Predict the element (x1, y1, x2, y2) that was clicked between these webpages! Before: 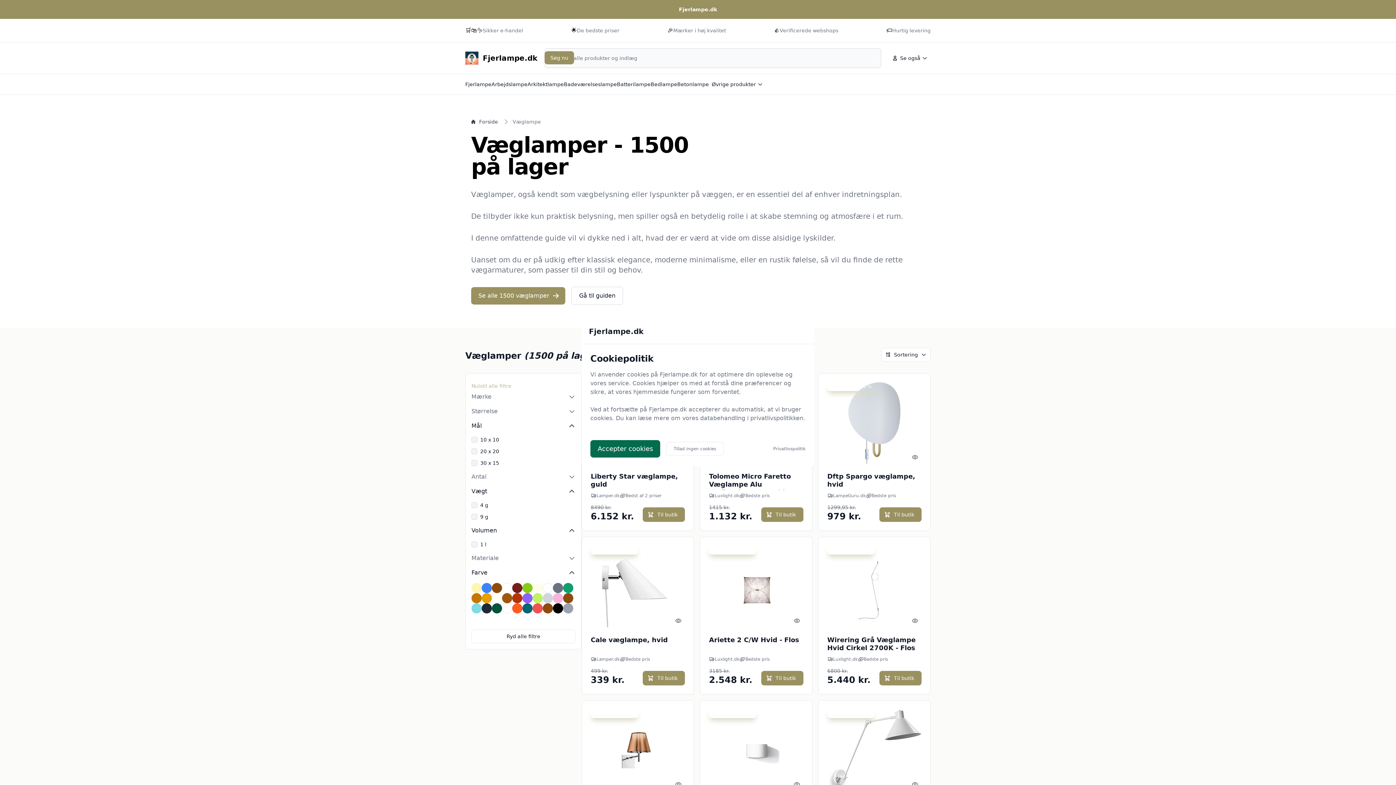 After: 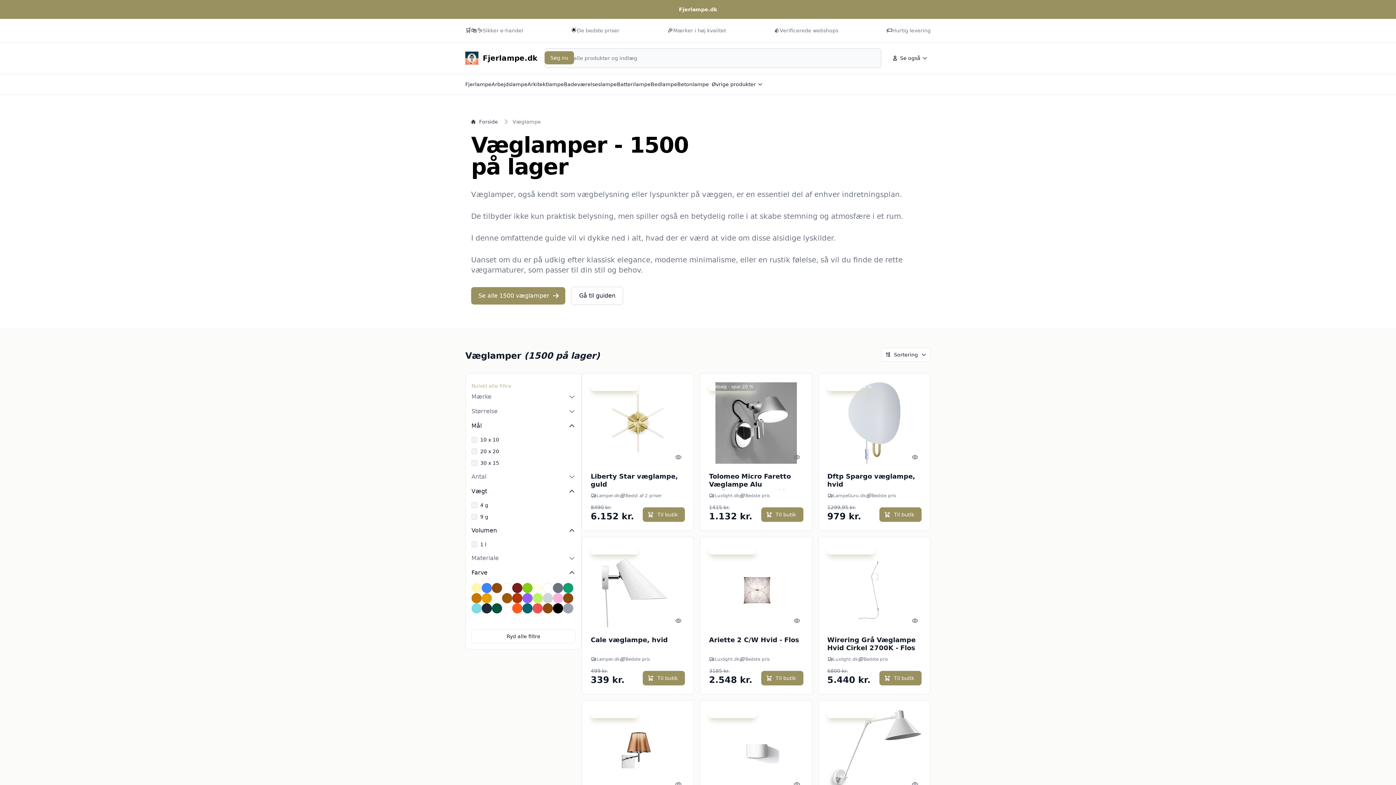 Action: bbox: (590, 440, 660, 457) label: Accepter cookies